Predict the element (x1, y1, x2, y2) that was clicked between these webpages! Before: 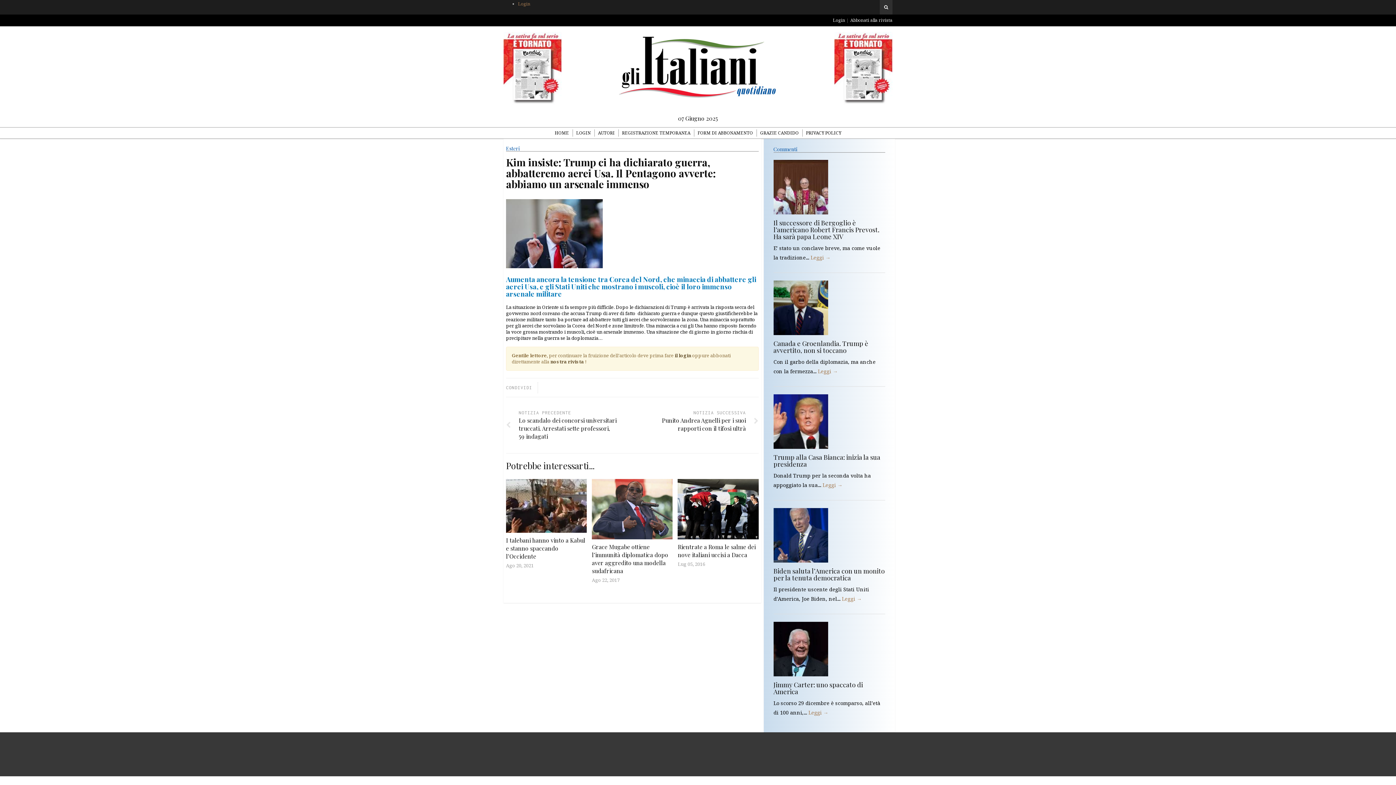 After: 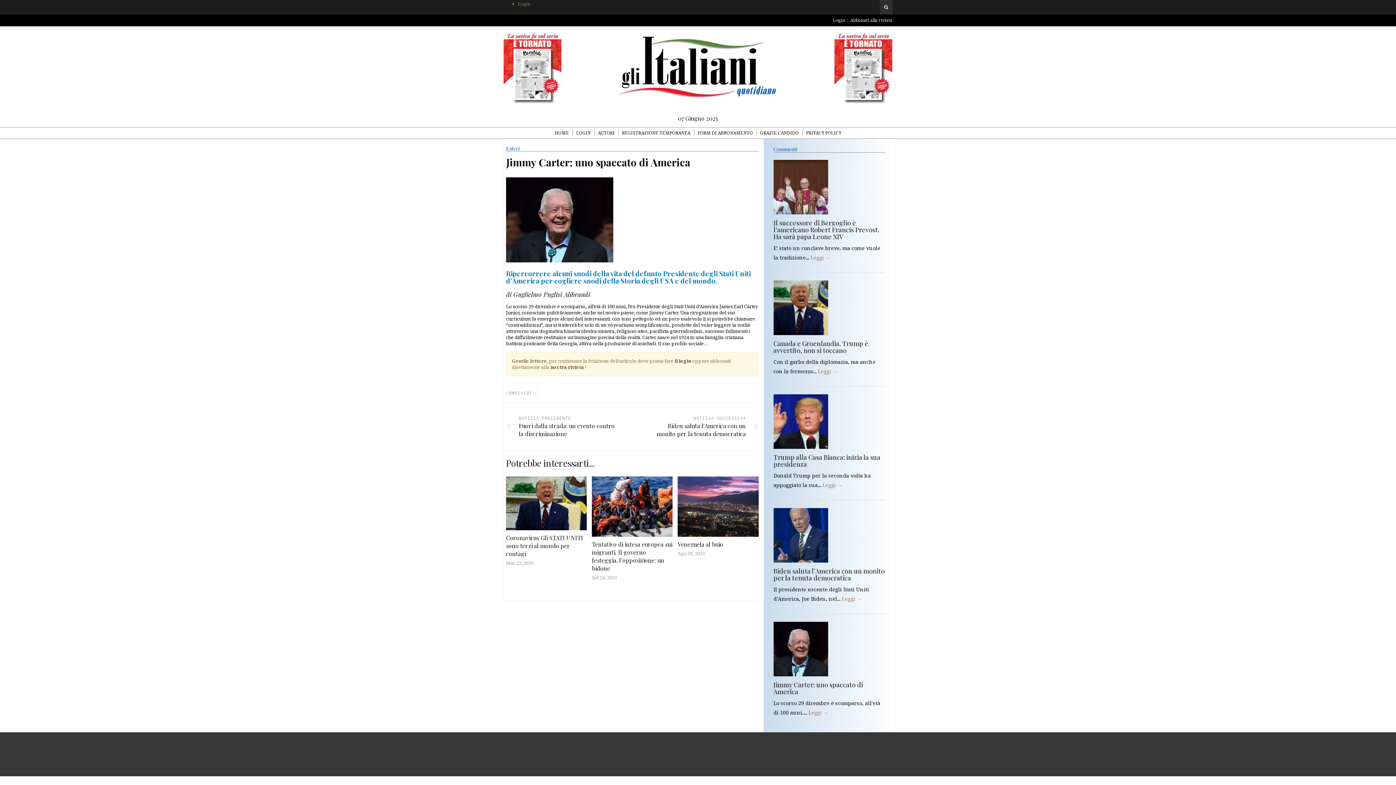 Action: label: Leggi → bbox: (808, 709, 828, 716)